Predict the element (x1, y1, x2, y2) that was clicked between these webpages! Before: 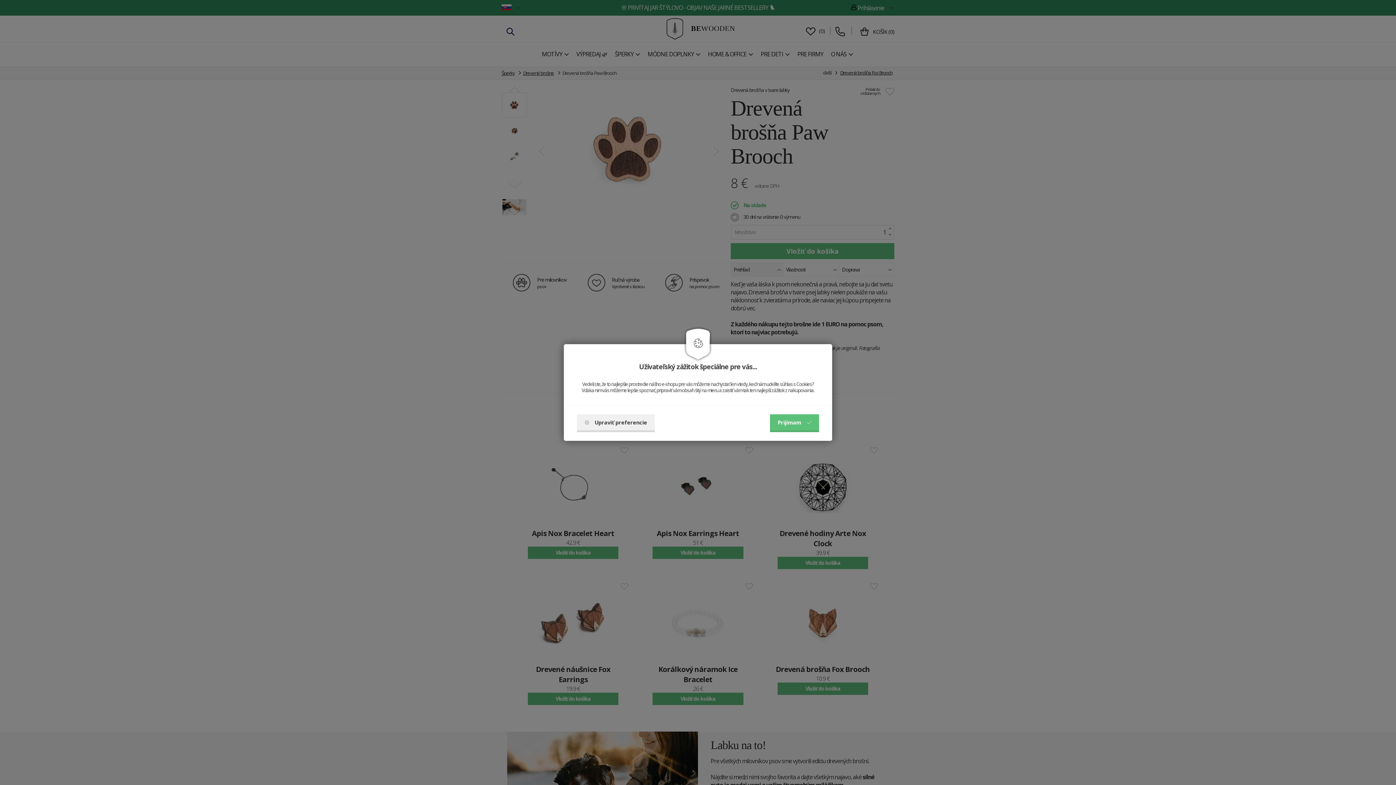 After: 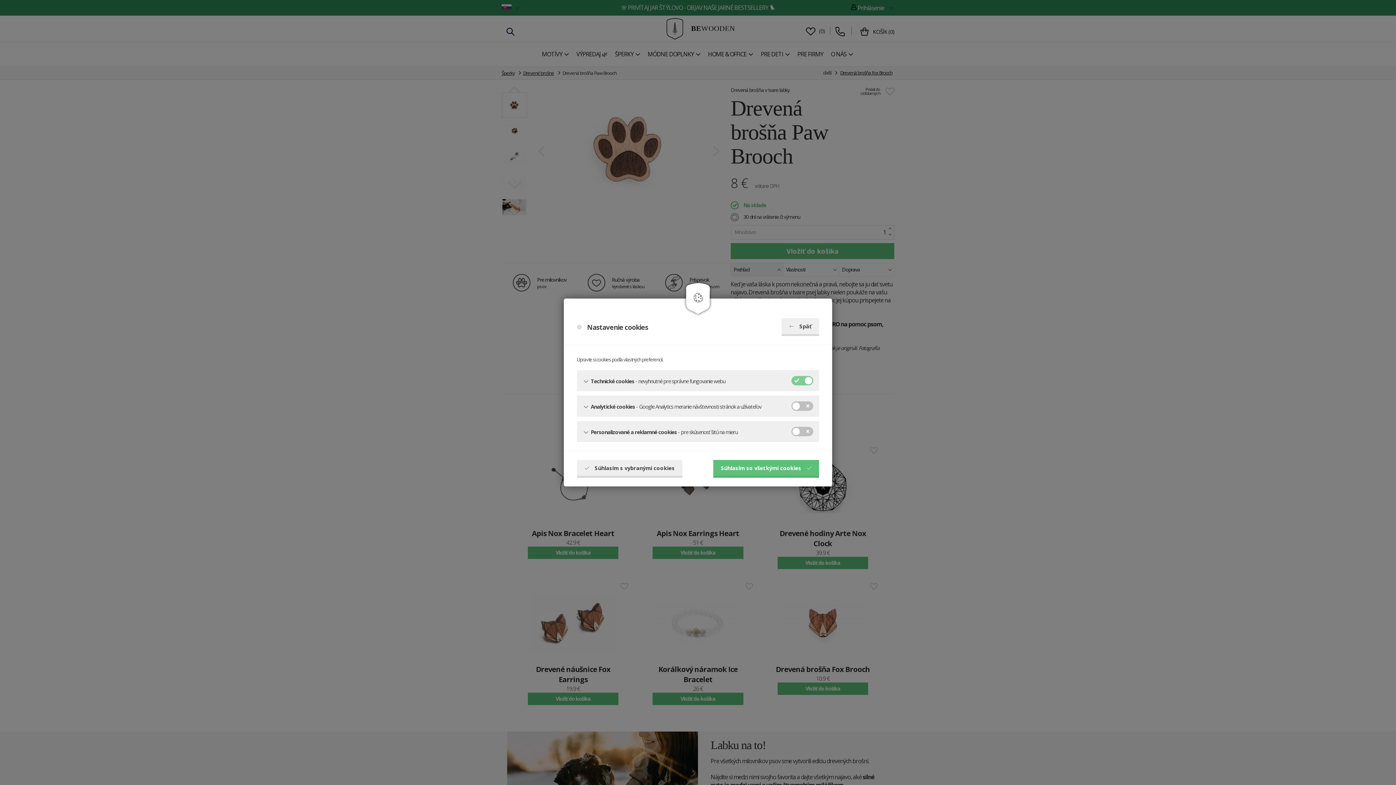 Action: label: Upraviť preferencie bbox: (577, 414, 654, 432)